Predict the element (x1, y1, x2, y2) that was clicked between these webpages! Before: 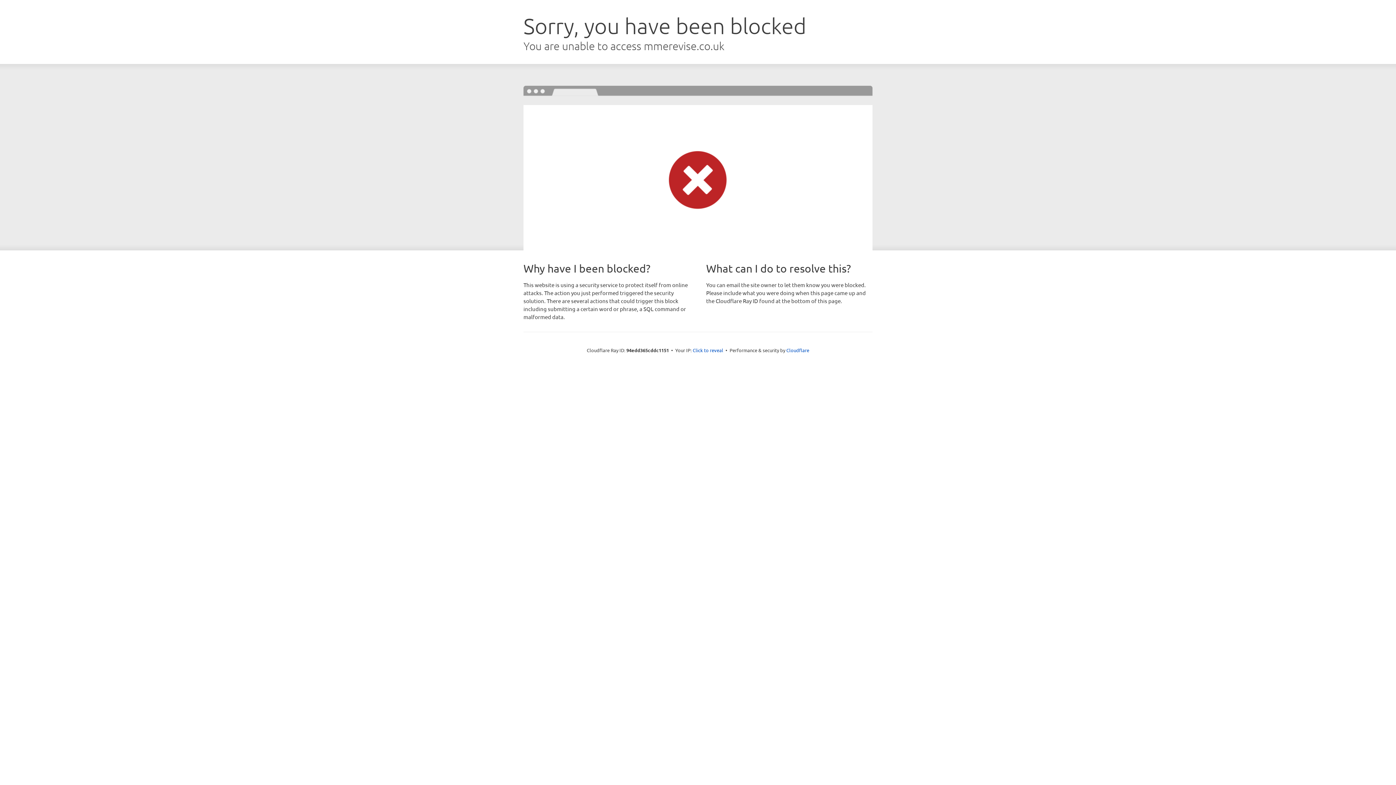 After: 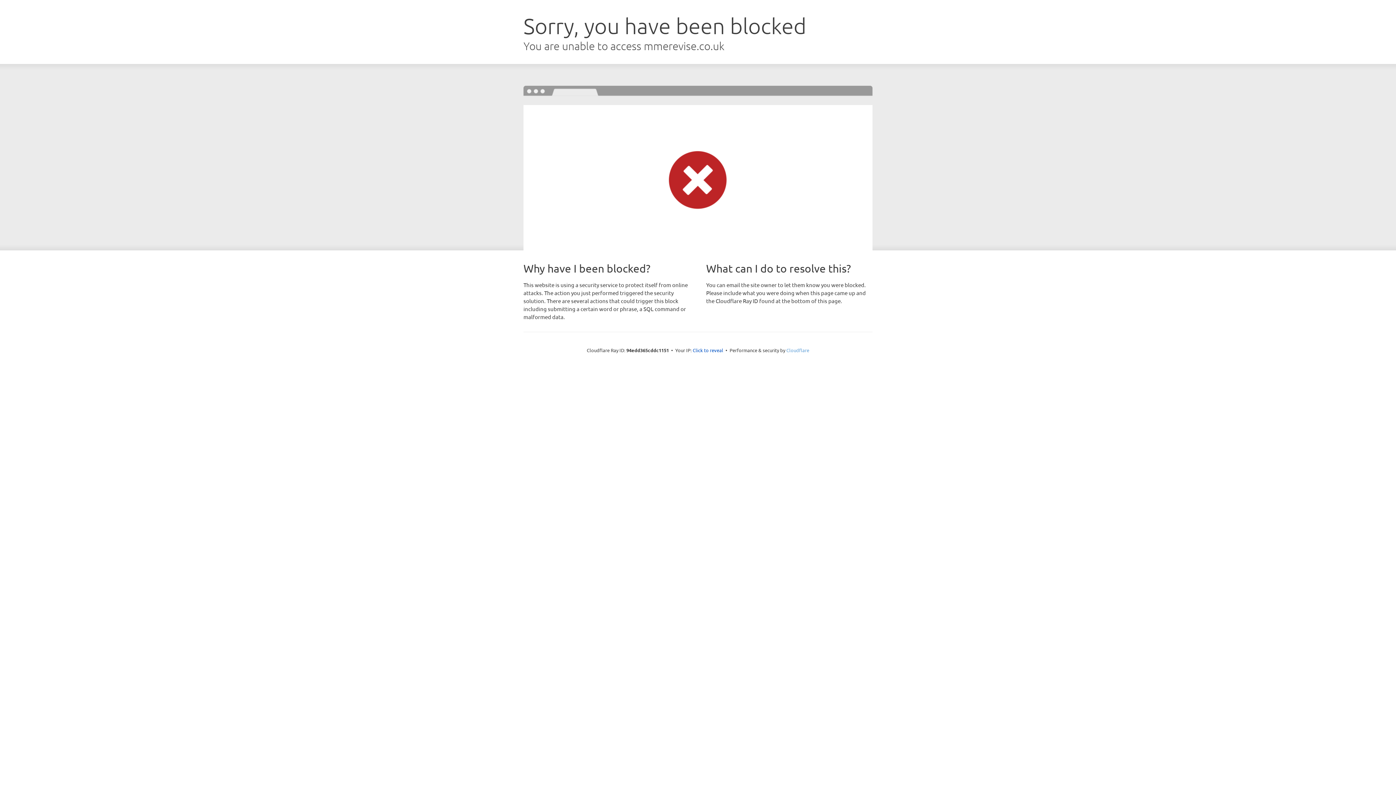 Action: label: Cloudflare bbox: (786, 347, 809, 353)